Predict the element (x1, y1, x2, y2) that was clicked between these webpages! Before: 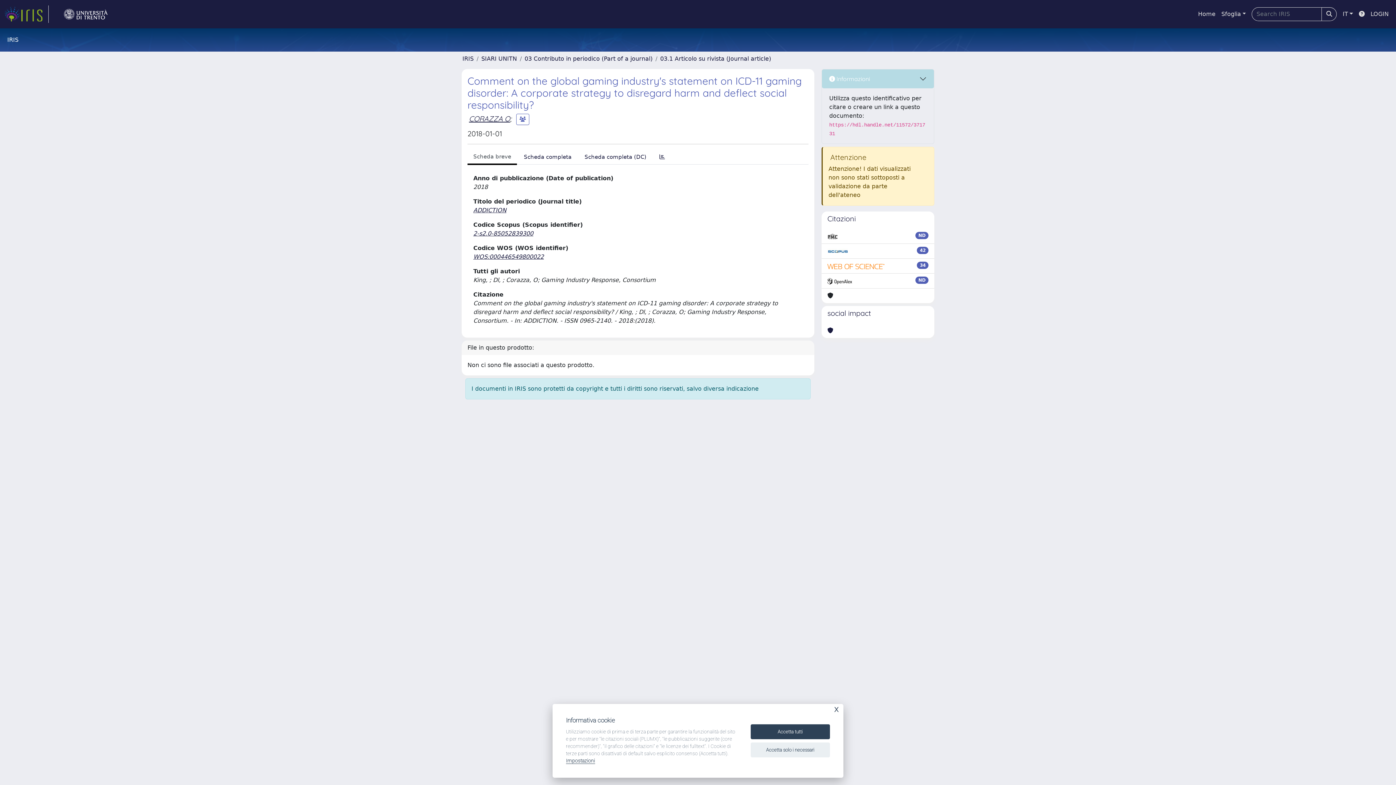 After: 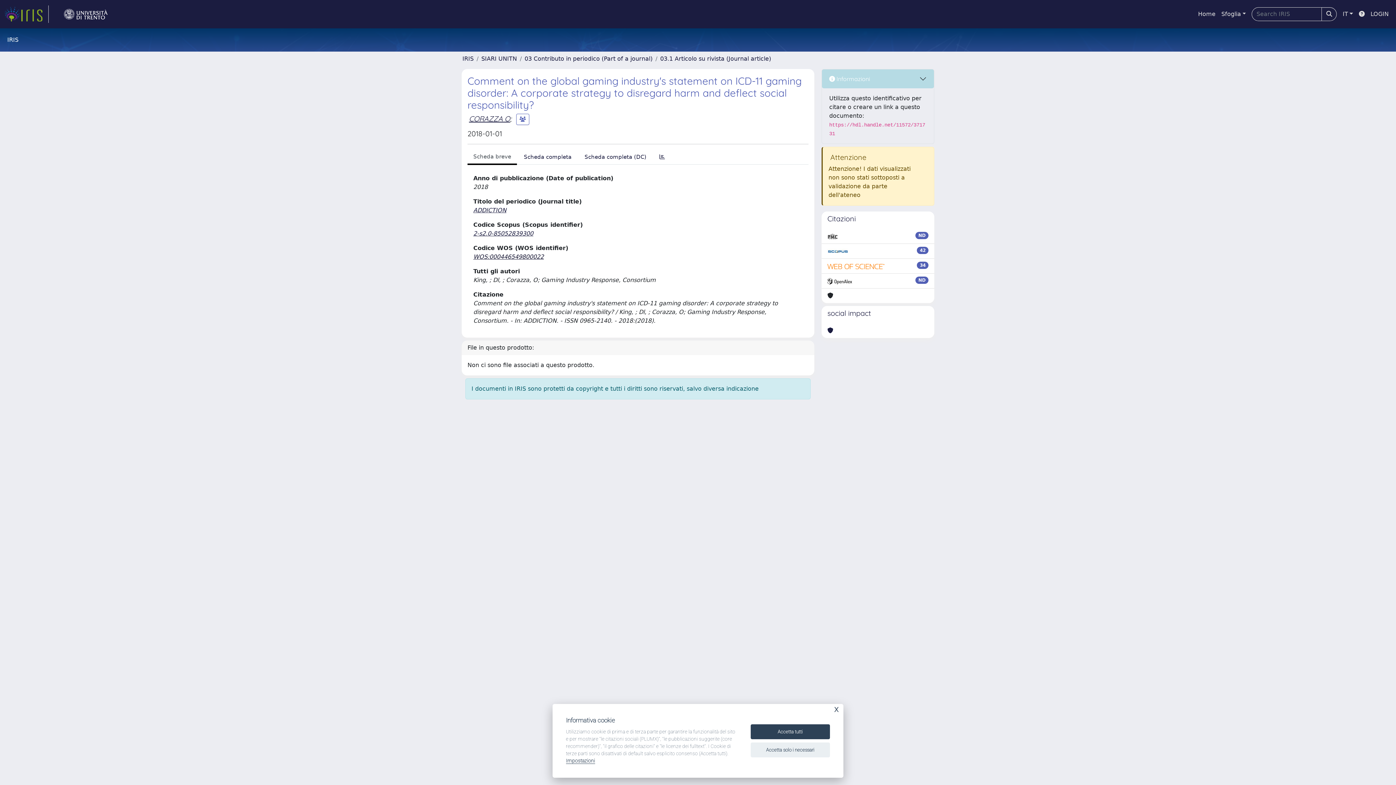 Action: label: WOS:000446549800022 bbox: (473, 253, 544, 260)